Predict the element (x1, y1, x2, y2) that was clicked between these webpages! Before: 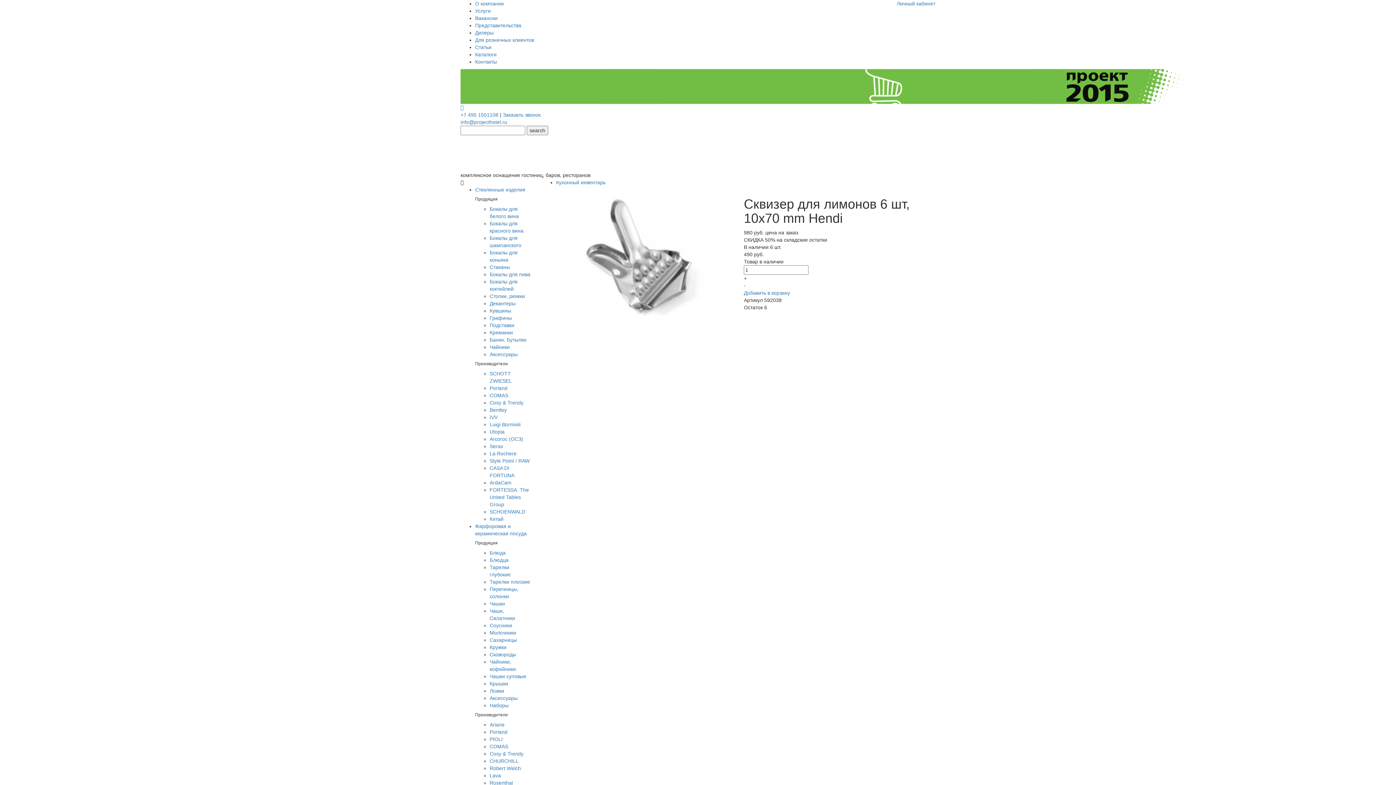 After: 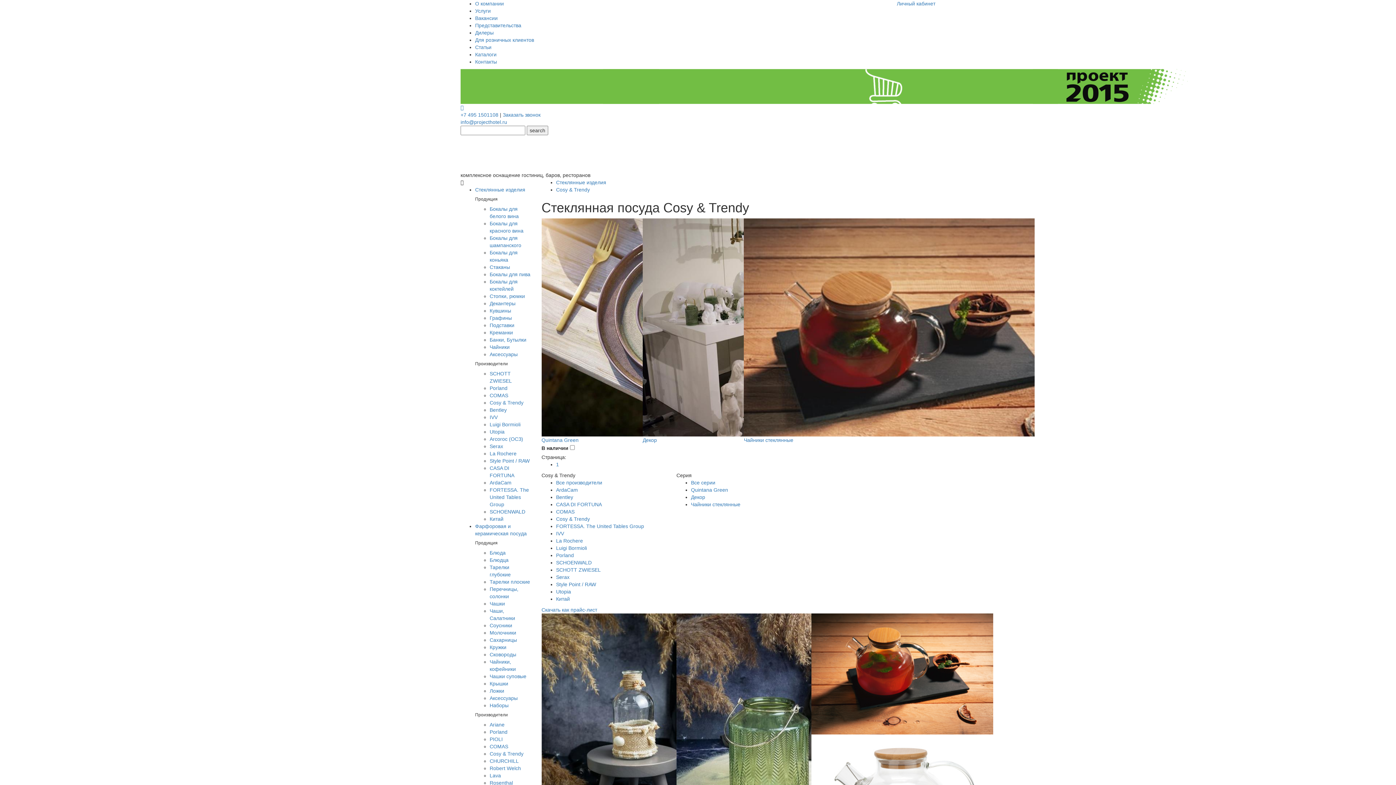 Action: label: Cosy & Trendy bbox: (489, 400, 523, 405)